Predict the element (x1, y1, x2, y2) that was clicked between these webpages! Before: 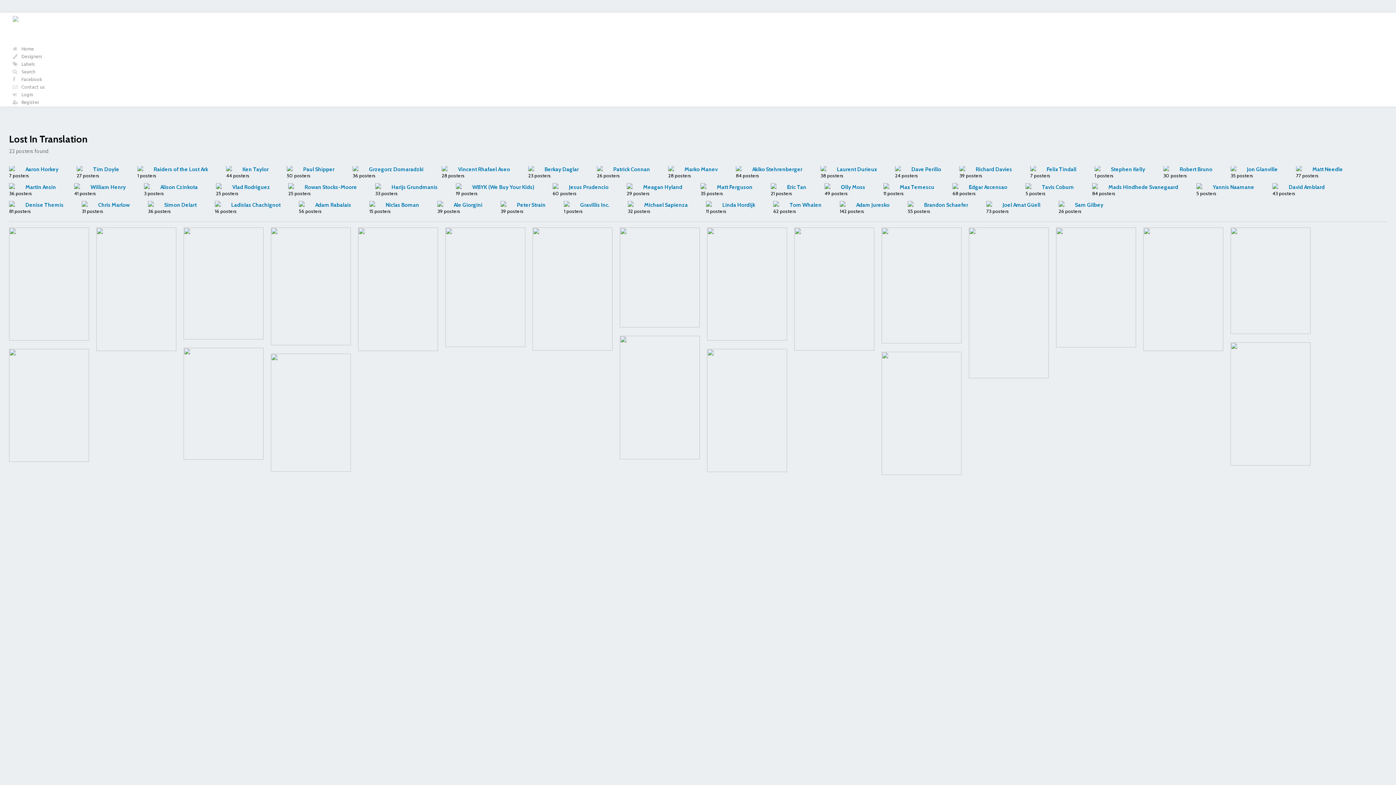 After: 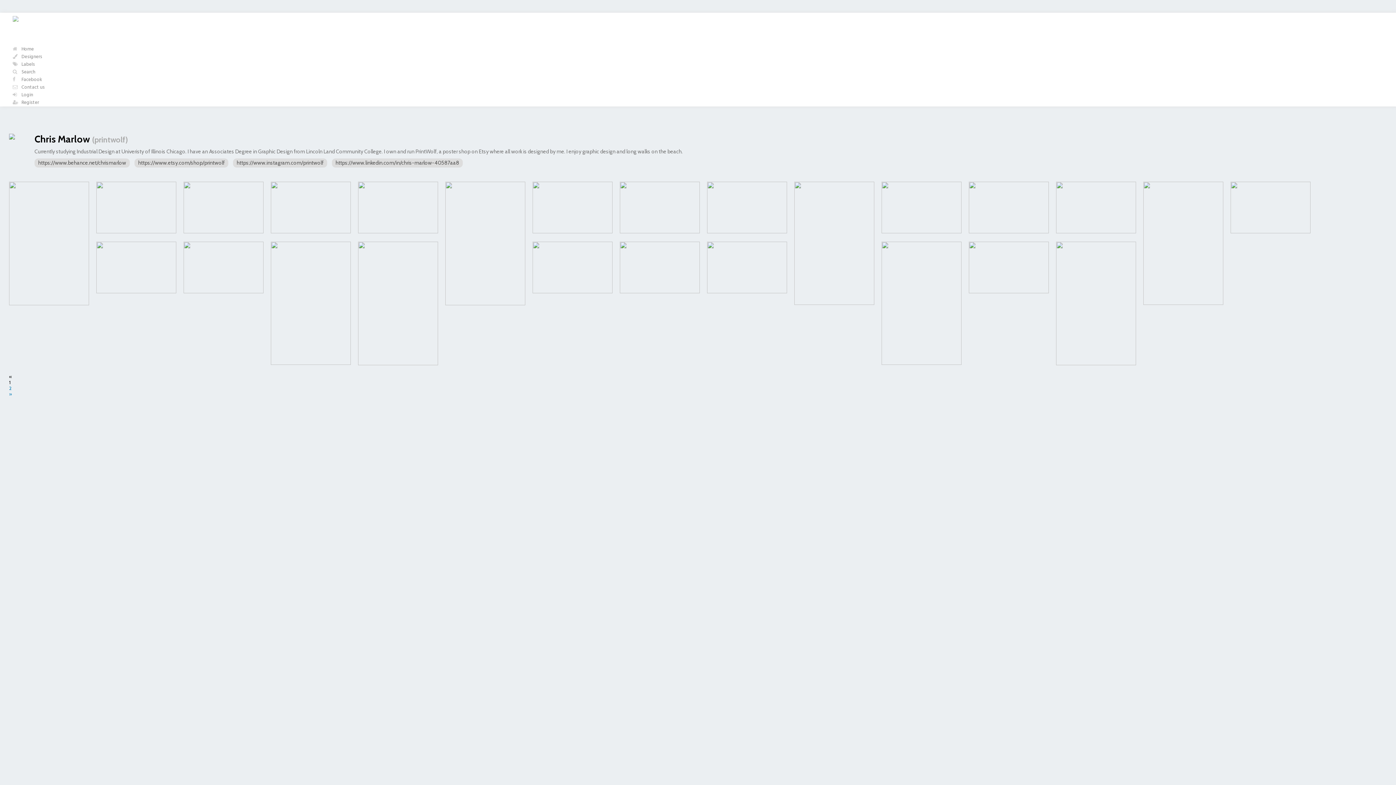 Action: bbox: (98, 201, 129, 208) label: Chris Marlow